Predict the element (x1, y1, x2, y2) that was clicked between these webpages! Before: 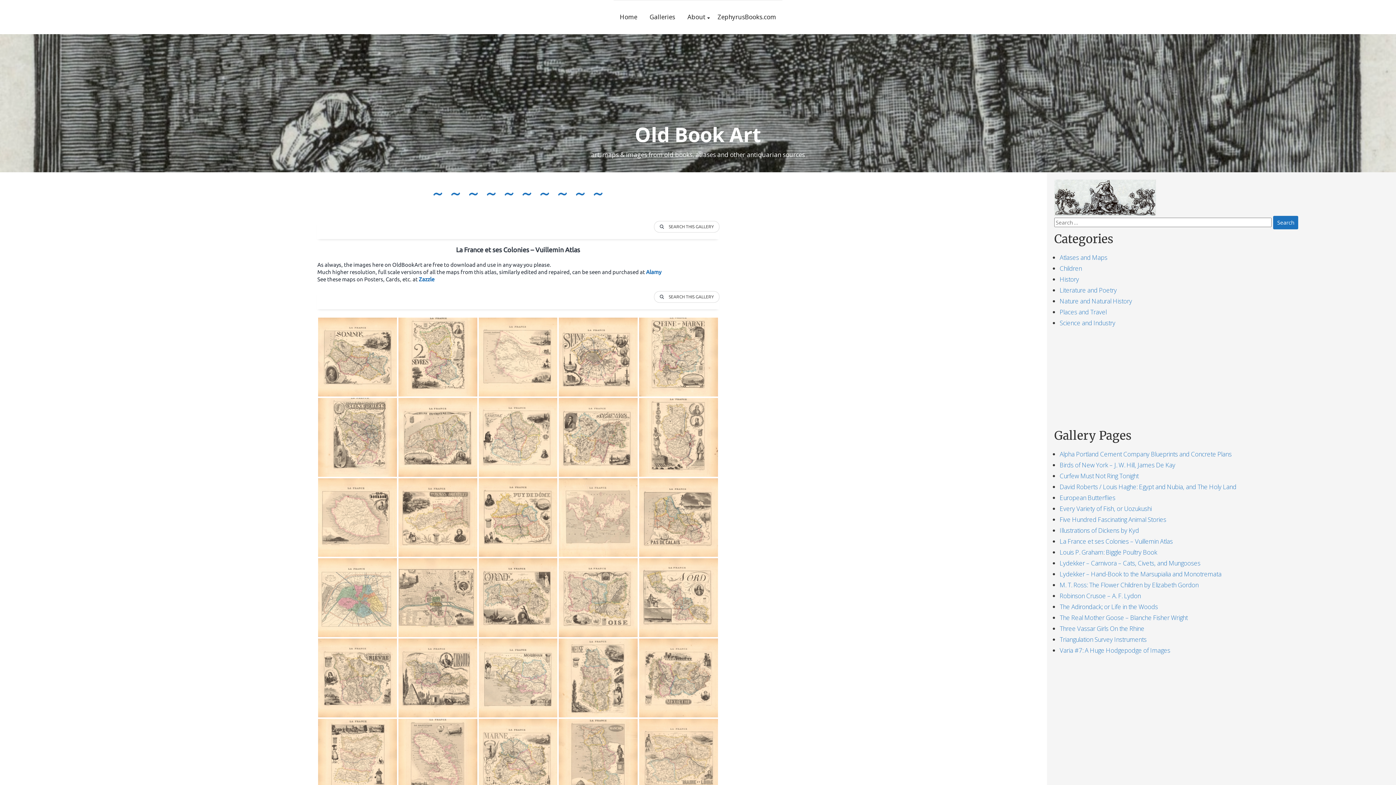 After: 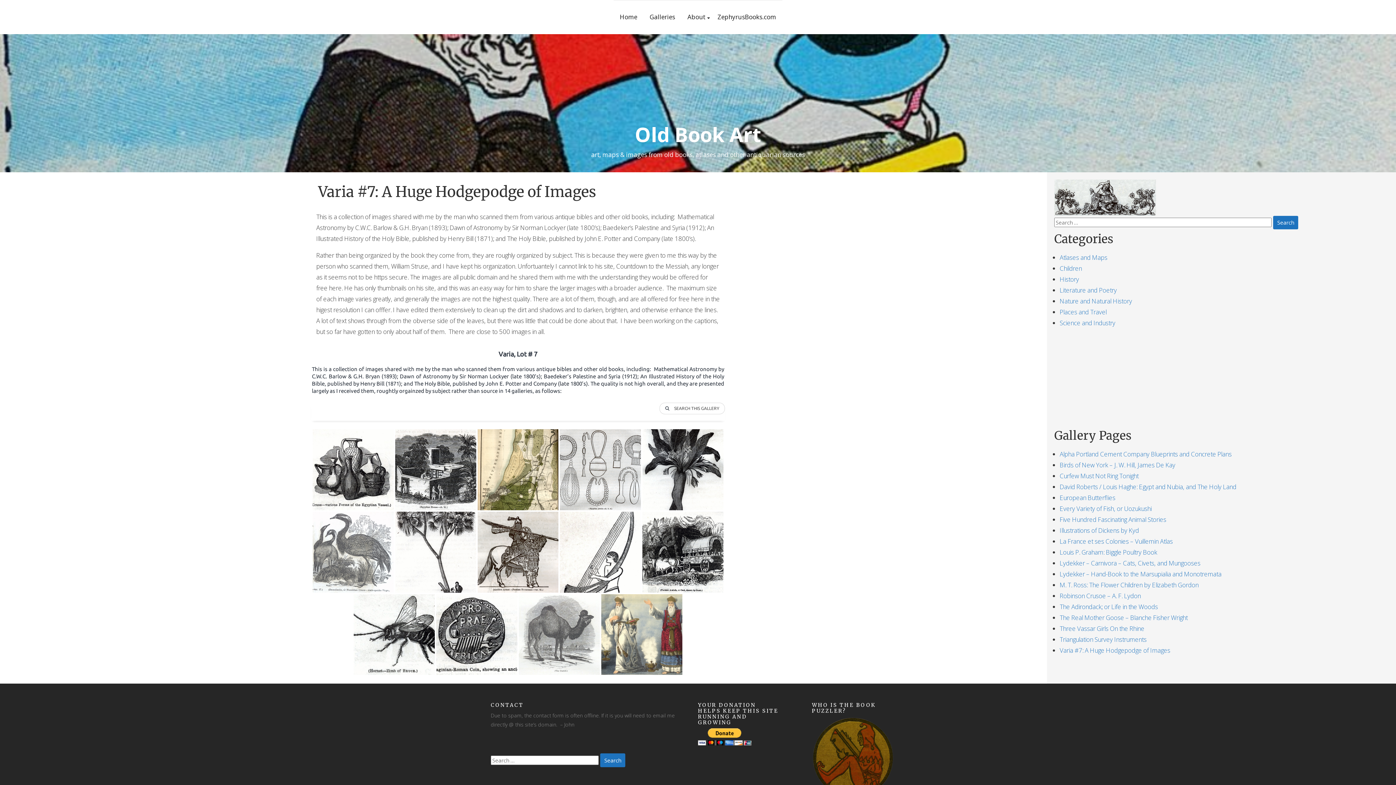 Action: label: Varia #7: A Huge Hodgepodge of Images bbox: (1060, 646, 1170, 654)